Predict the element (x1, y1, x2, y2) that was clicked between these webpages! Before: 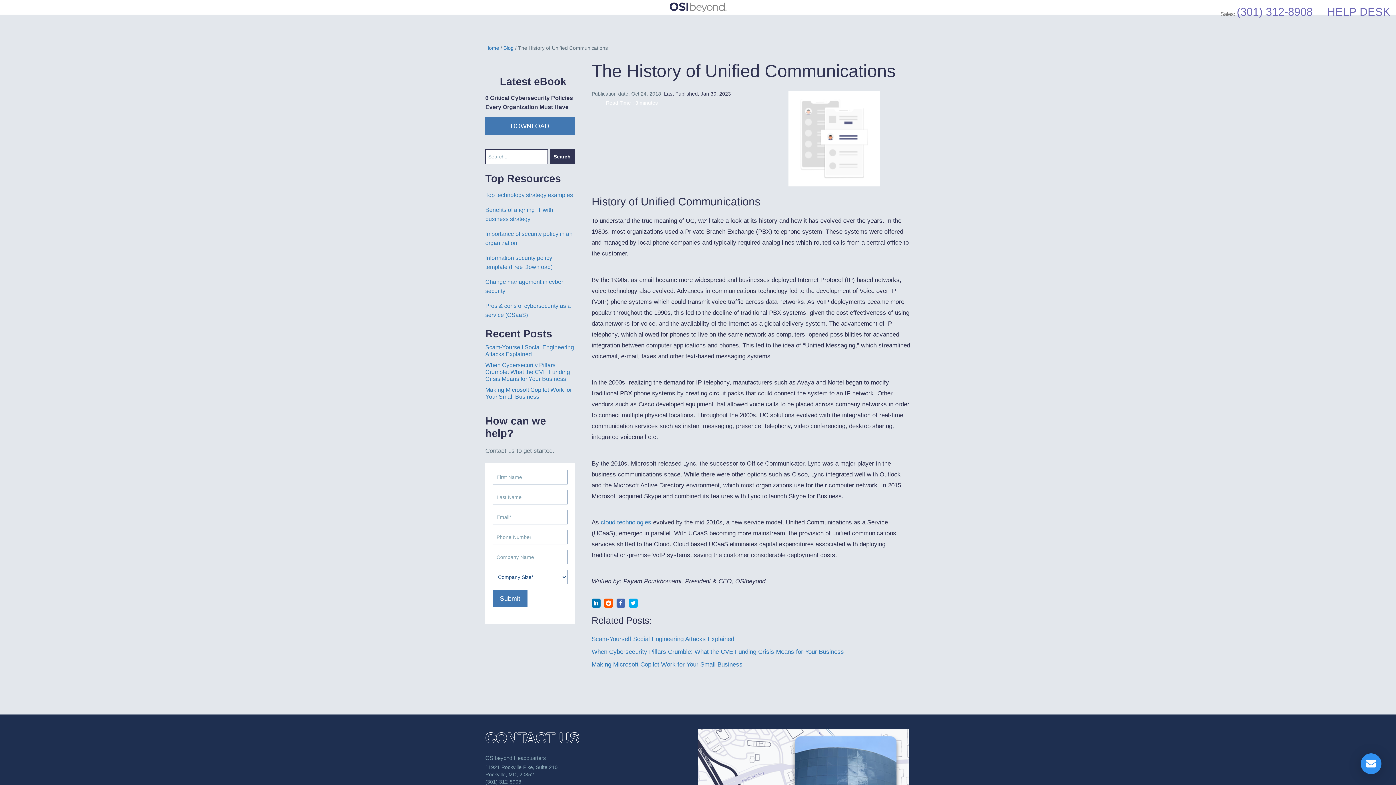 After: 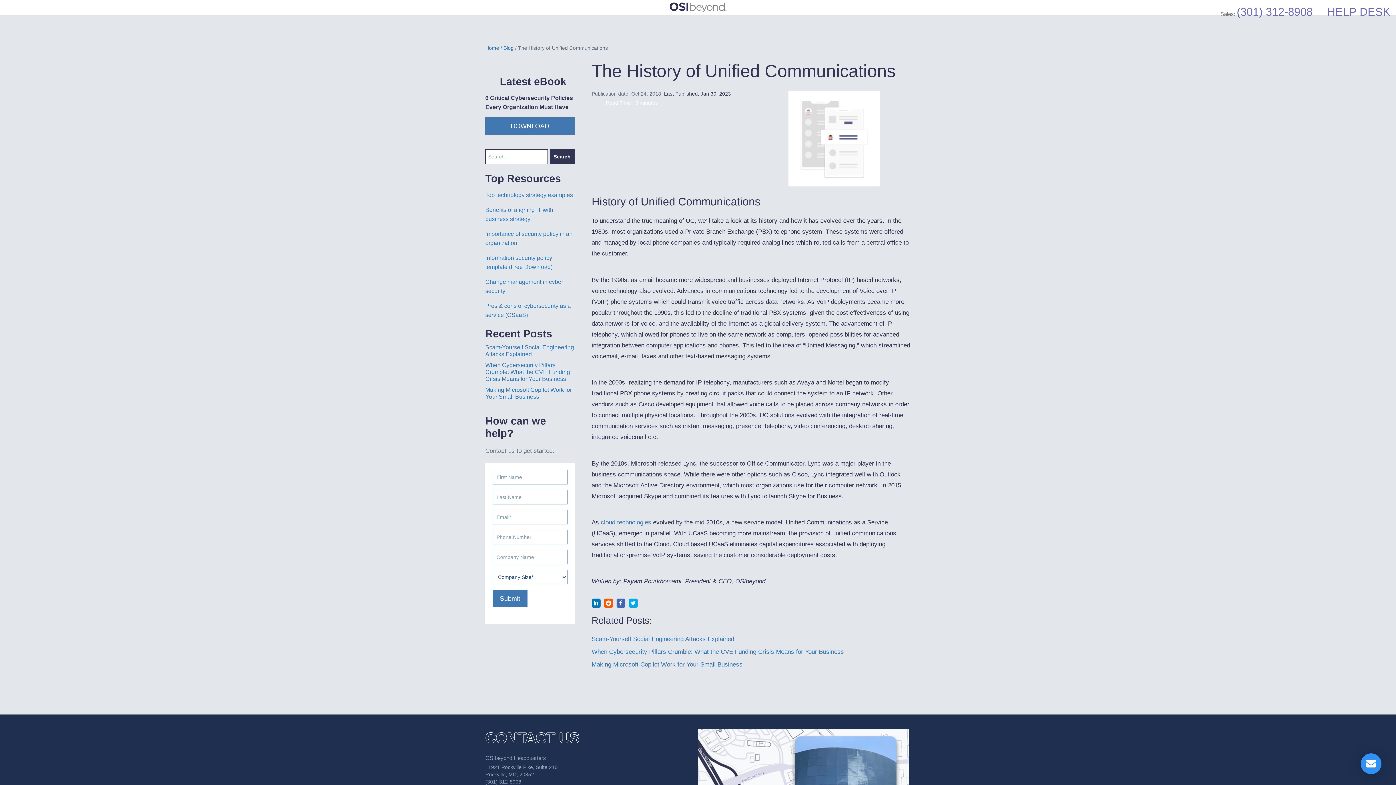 Action: bbox: (604, 599, 612, 608)